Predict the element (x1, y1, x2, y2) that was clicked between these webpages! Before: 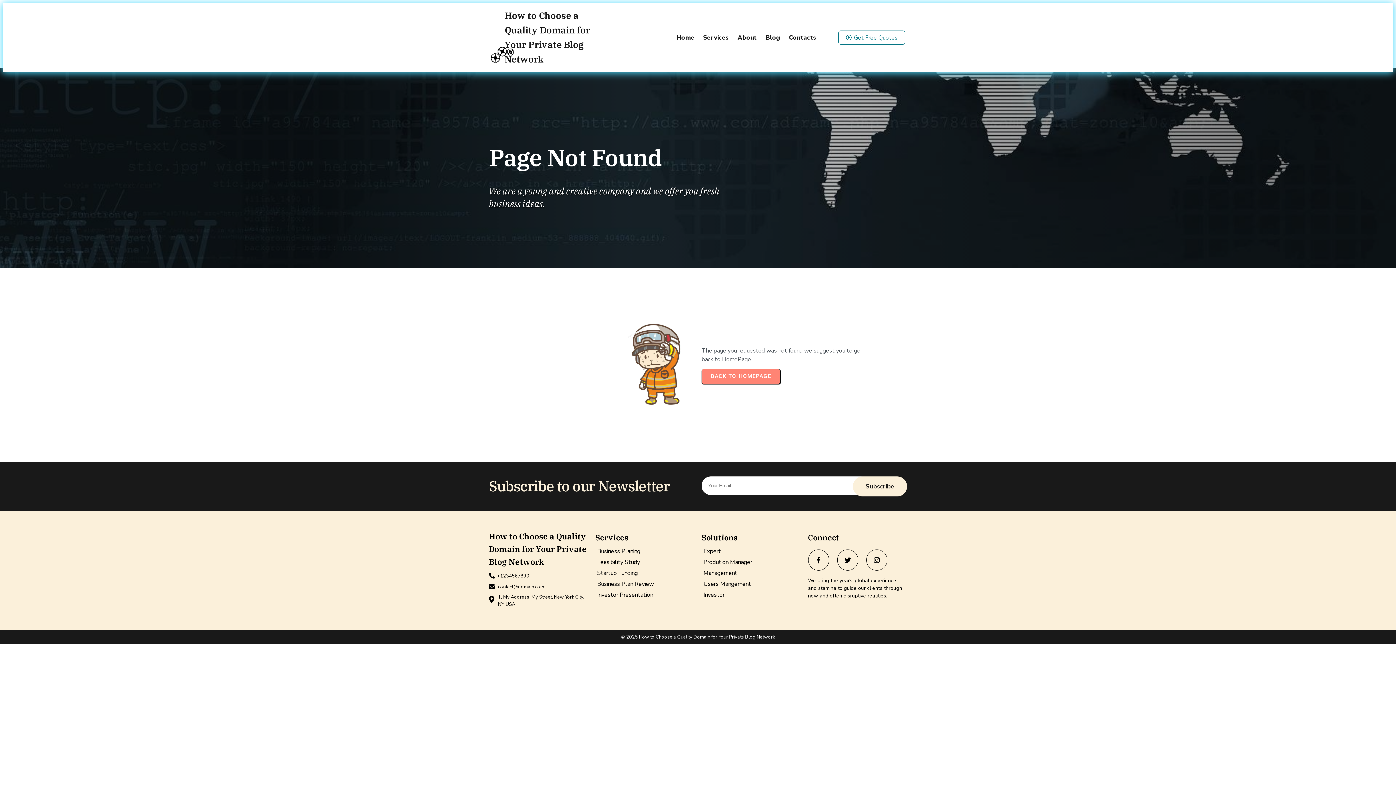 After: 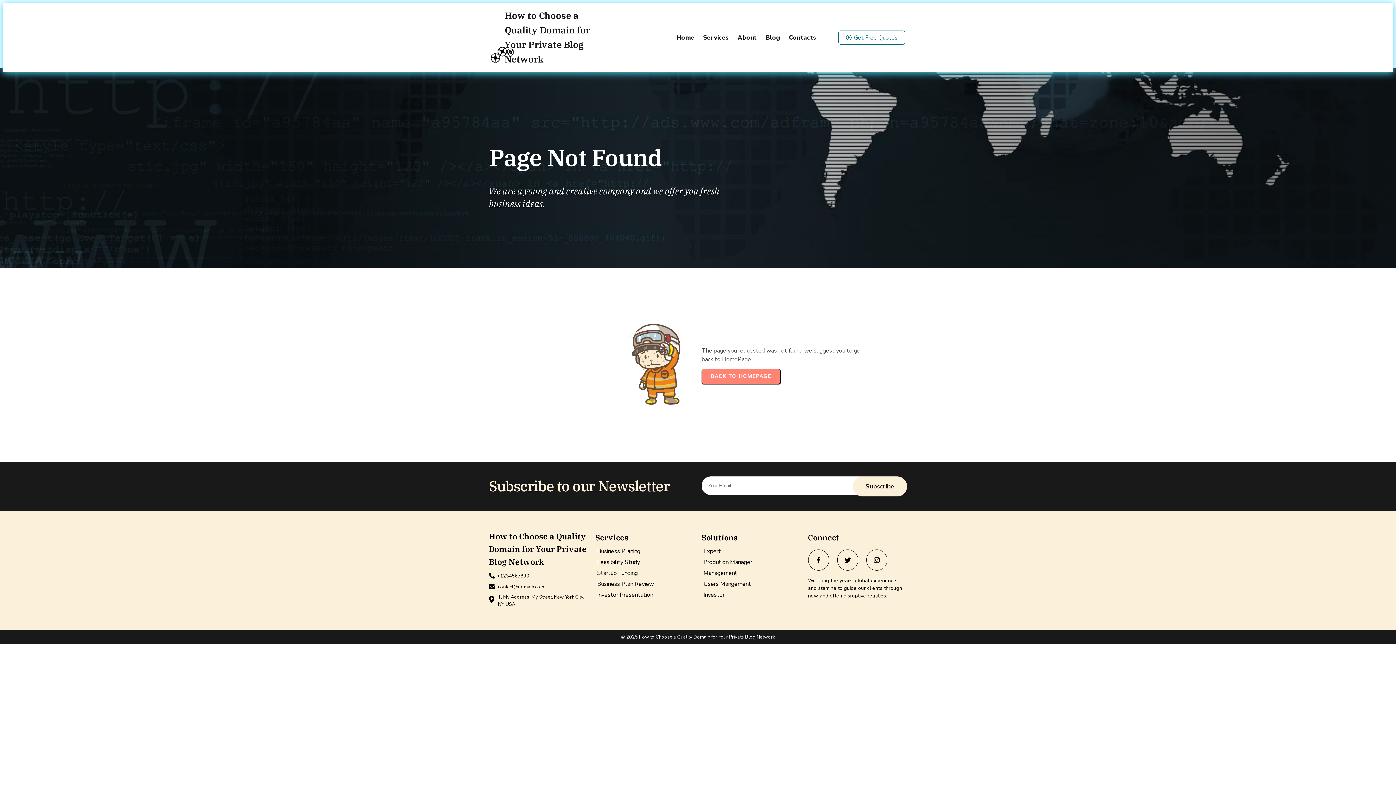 Action: bbox: (701, 590, 800, 600) label: Investor